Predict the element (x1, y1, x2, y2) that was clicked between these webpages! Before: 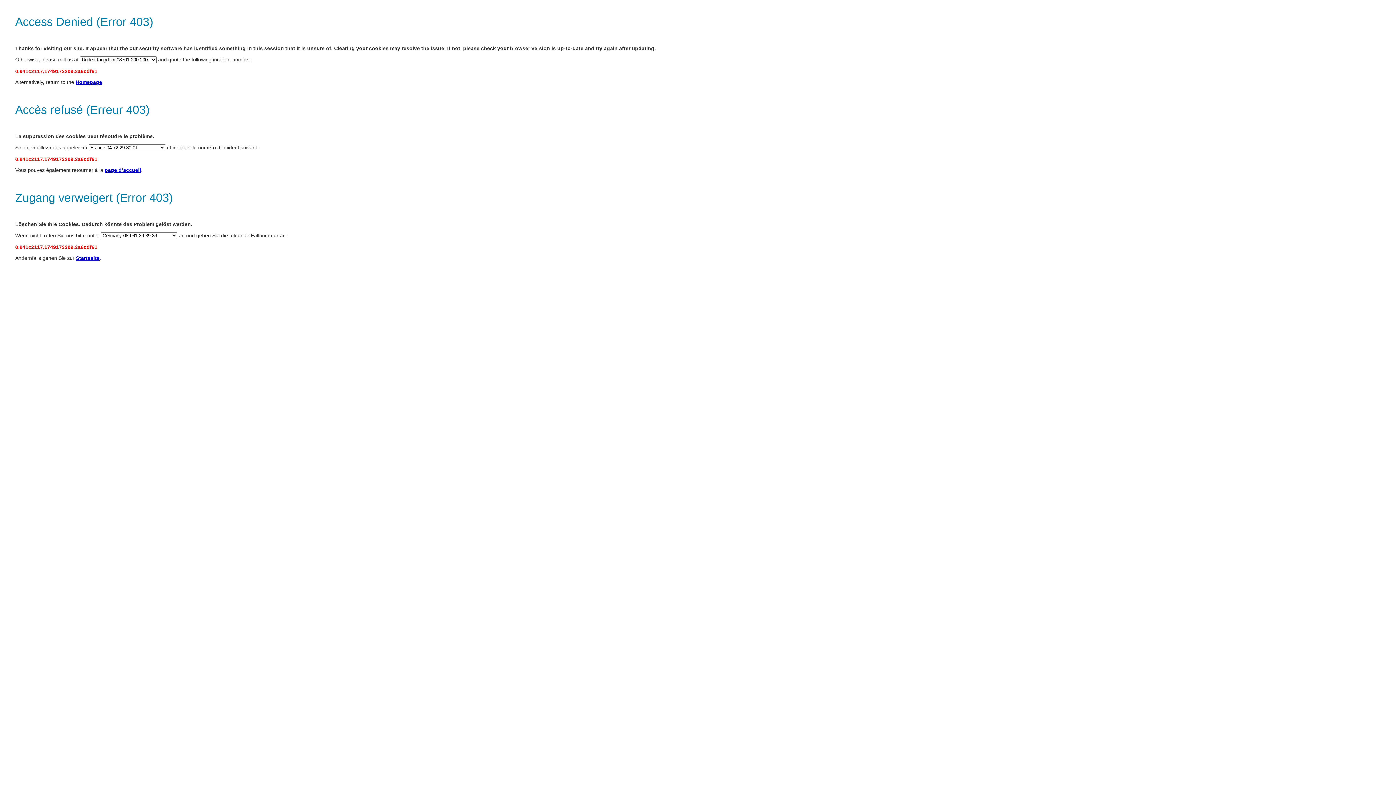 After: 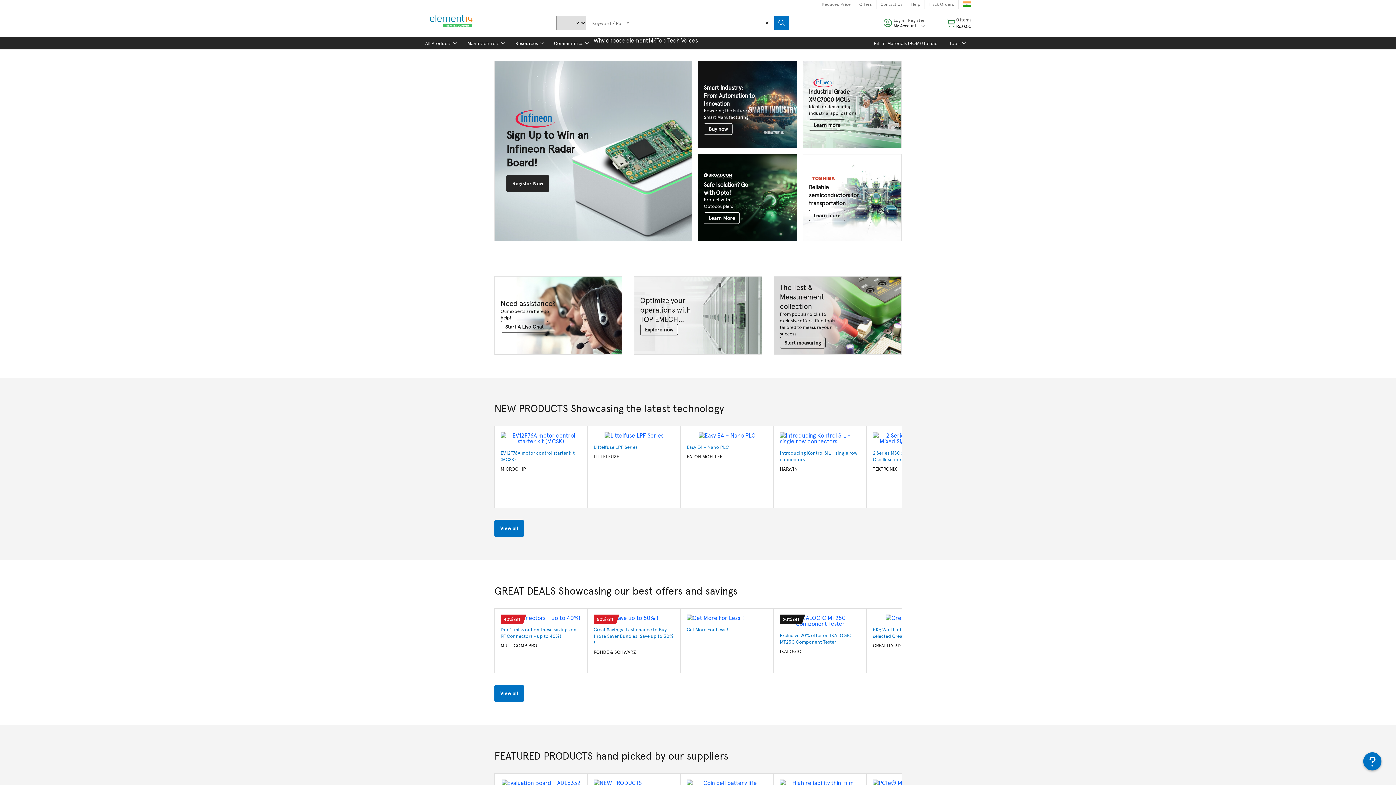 Action: bbox: (75, 79, 102, 85) label: Homepage